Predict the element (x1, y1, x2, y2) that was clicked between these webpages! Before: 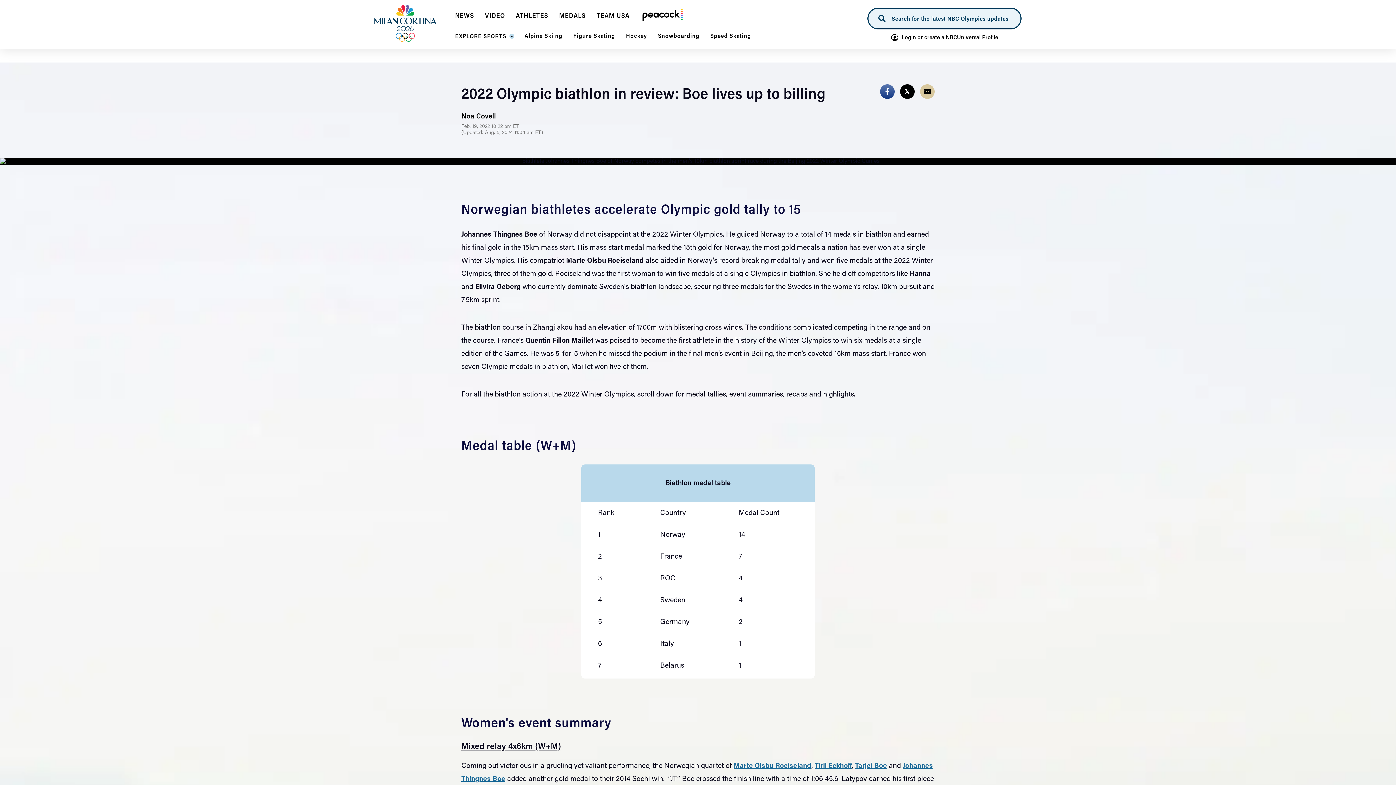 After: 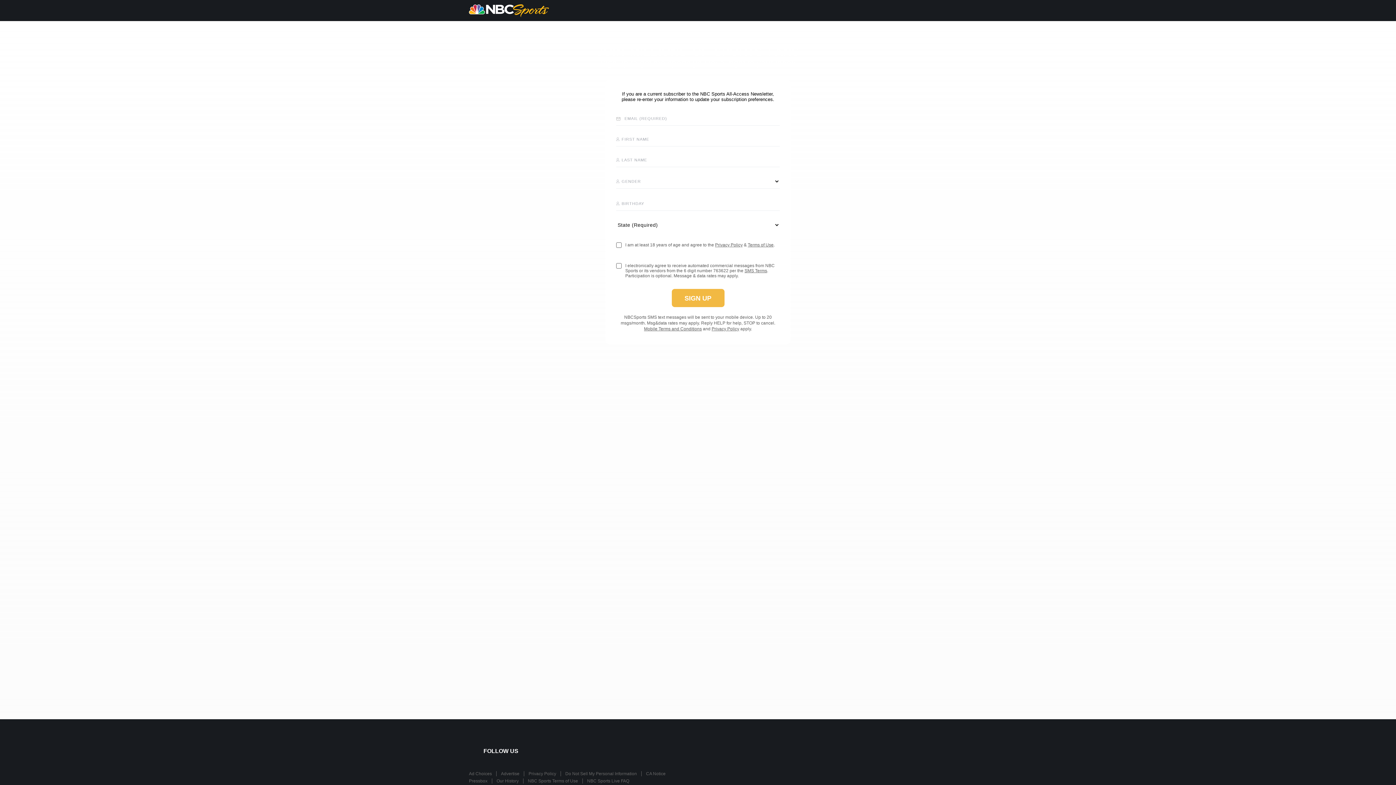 Action: bbox: (891, 34, 998, 41) label: Login or create a NBCUniversal Profile